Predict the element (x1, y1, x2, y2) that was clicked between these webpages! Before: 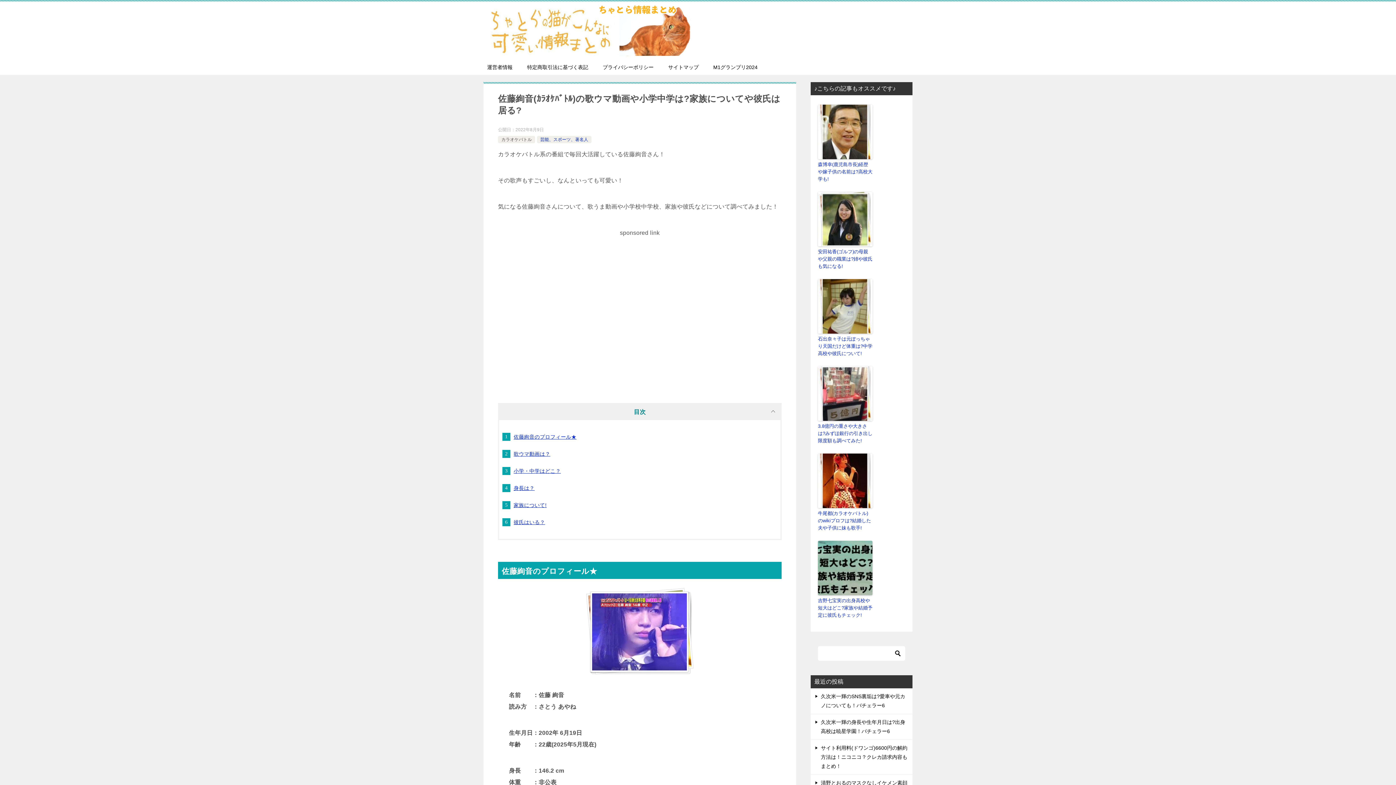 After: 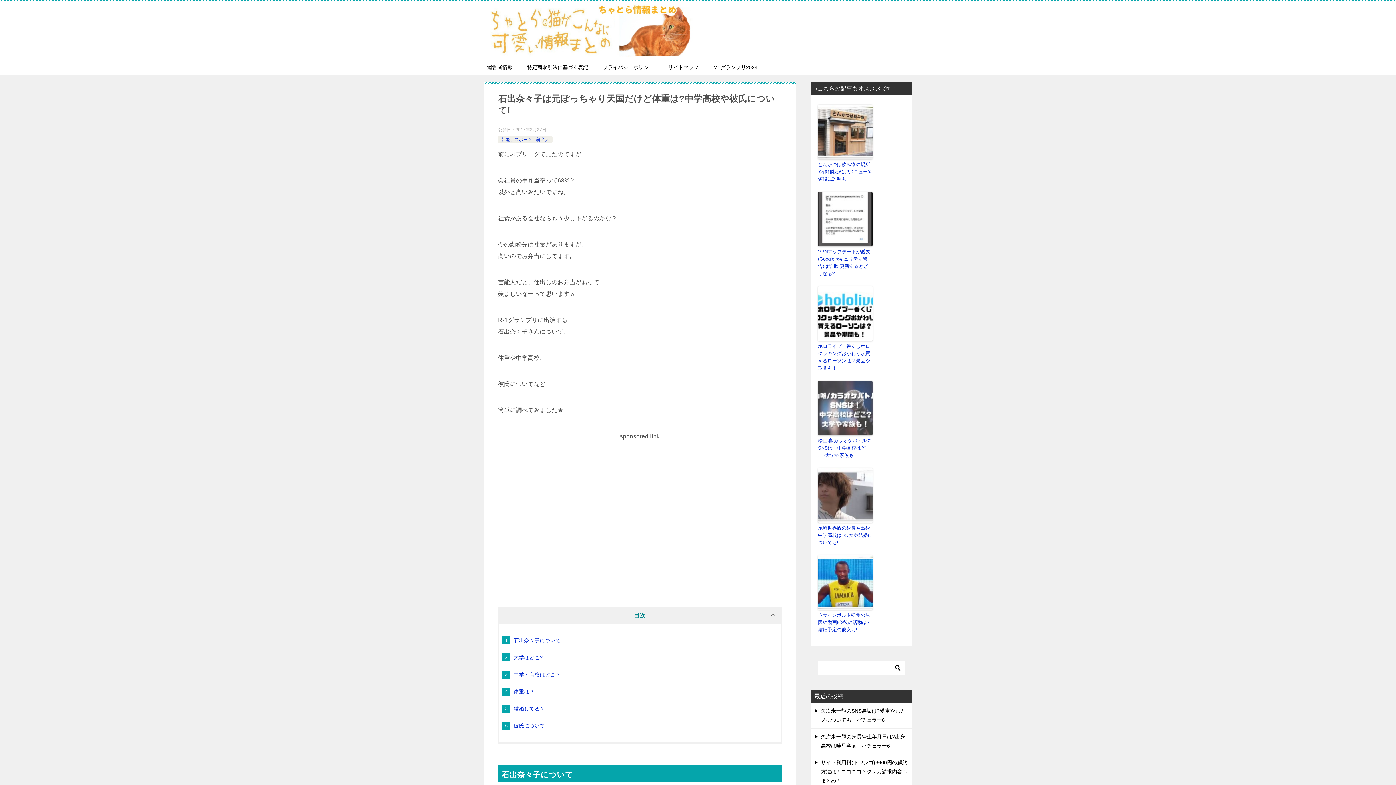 Action: bbox: (818, 279, 872, 333)